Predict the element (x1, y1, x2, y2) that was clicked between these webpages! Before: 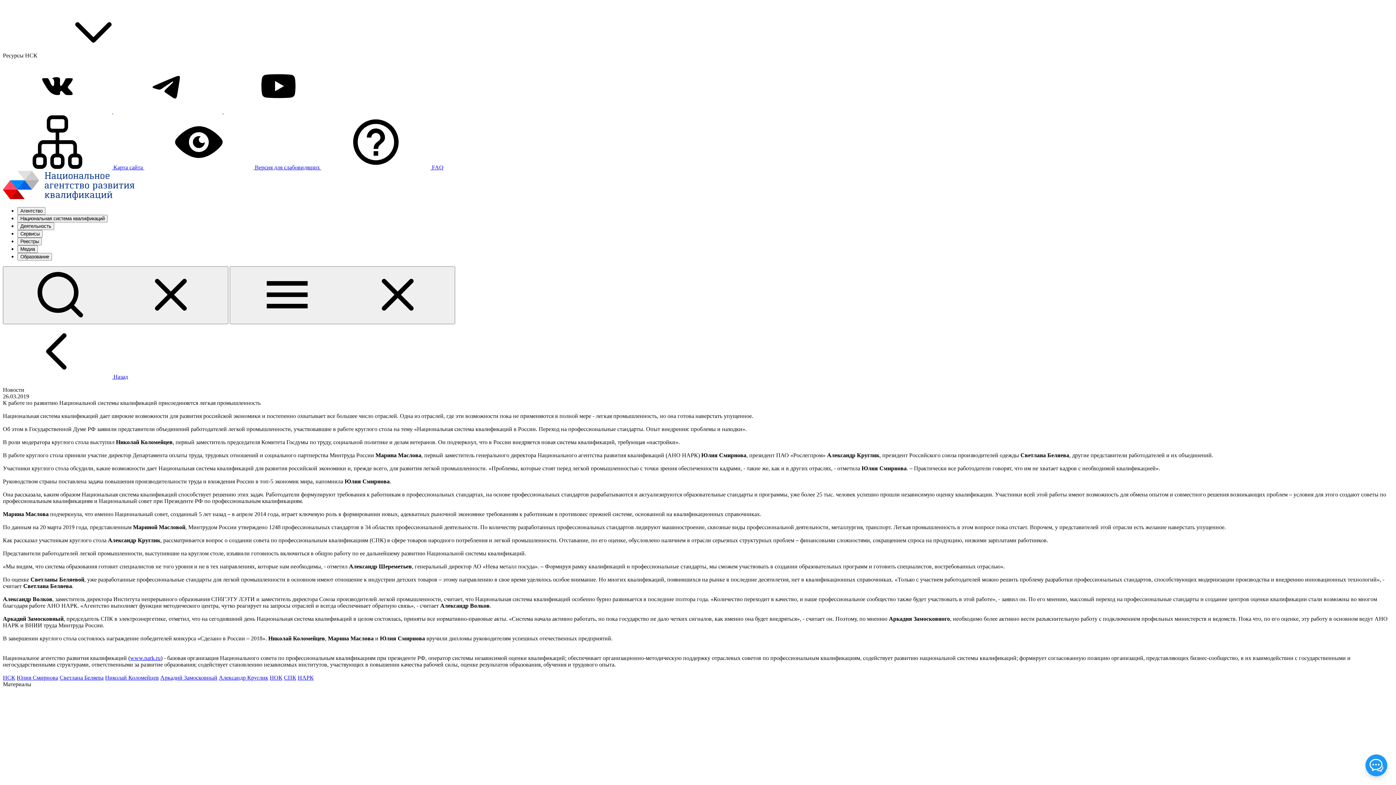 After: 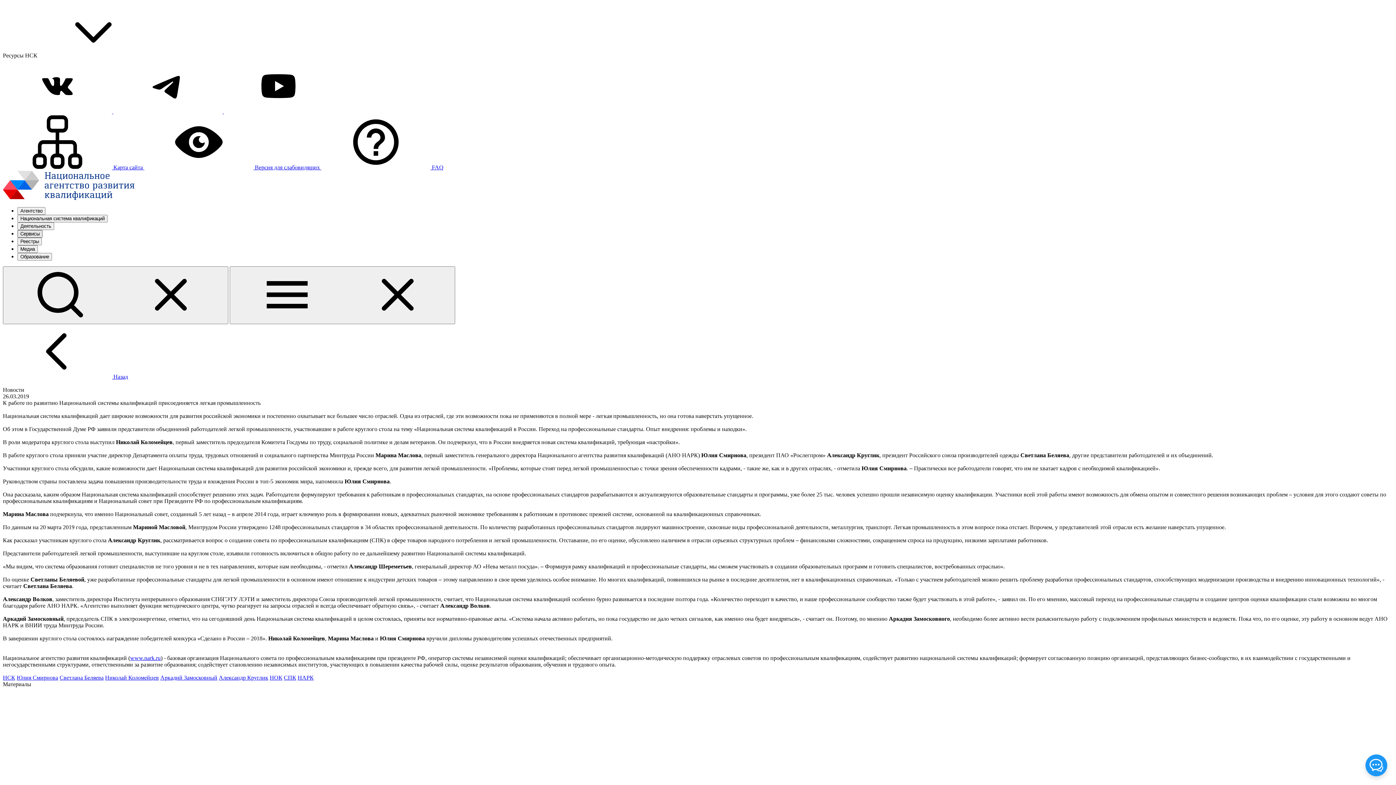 Action: bbox: (17, 230, 42, 237) label: Сервисы